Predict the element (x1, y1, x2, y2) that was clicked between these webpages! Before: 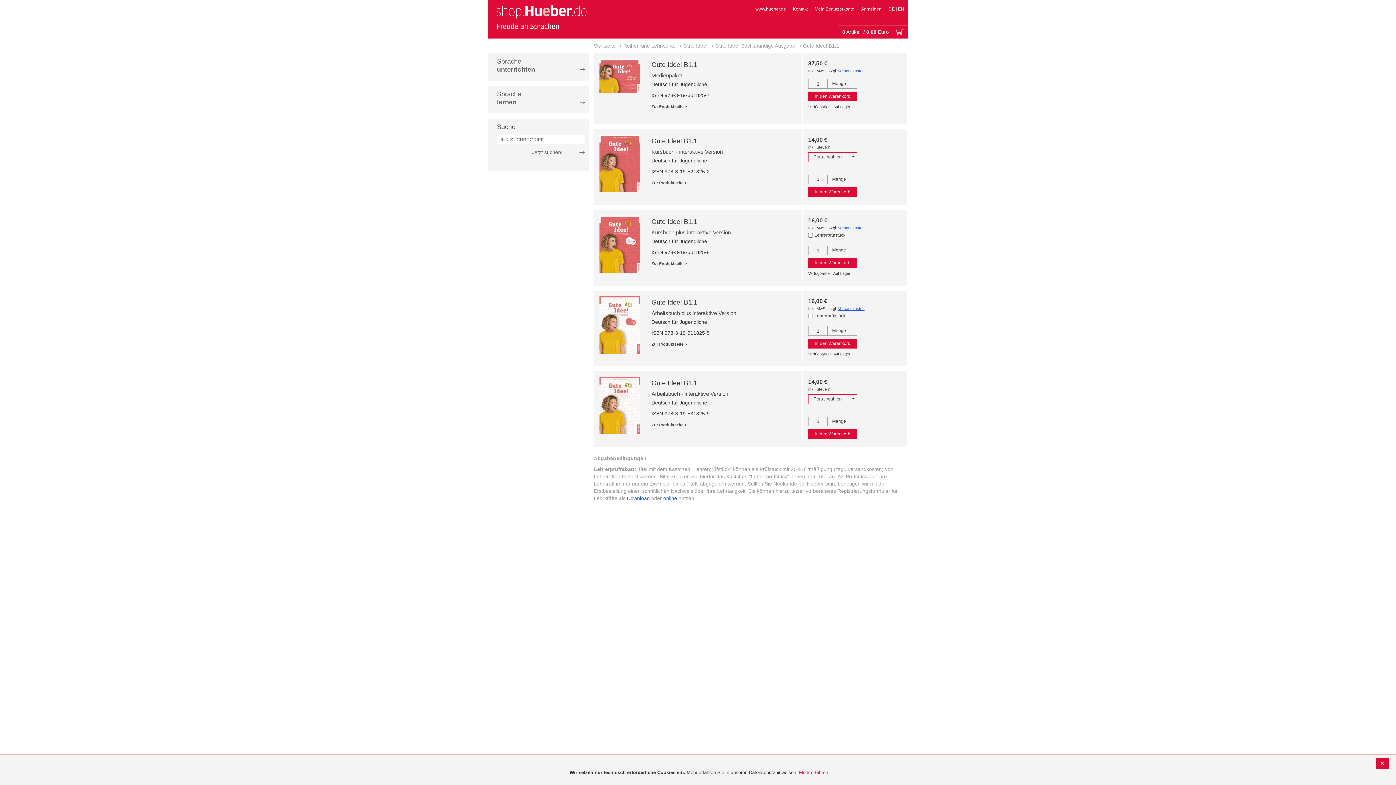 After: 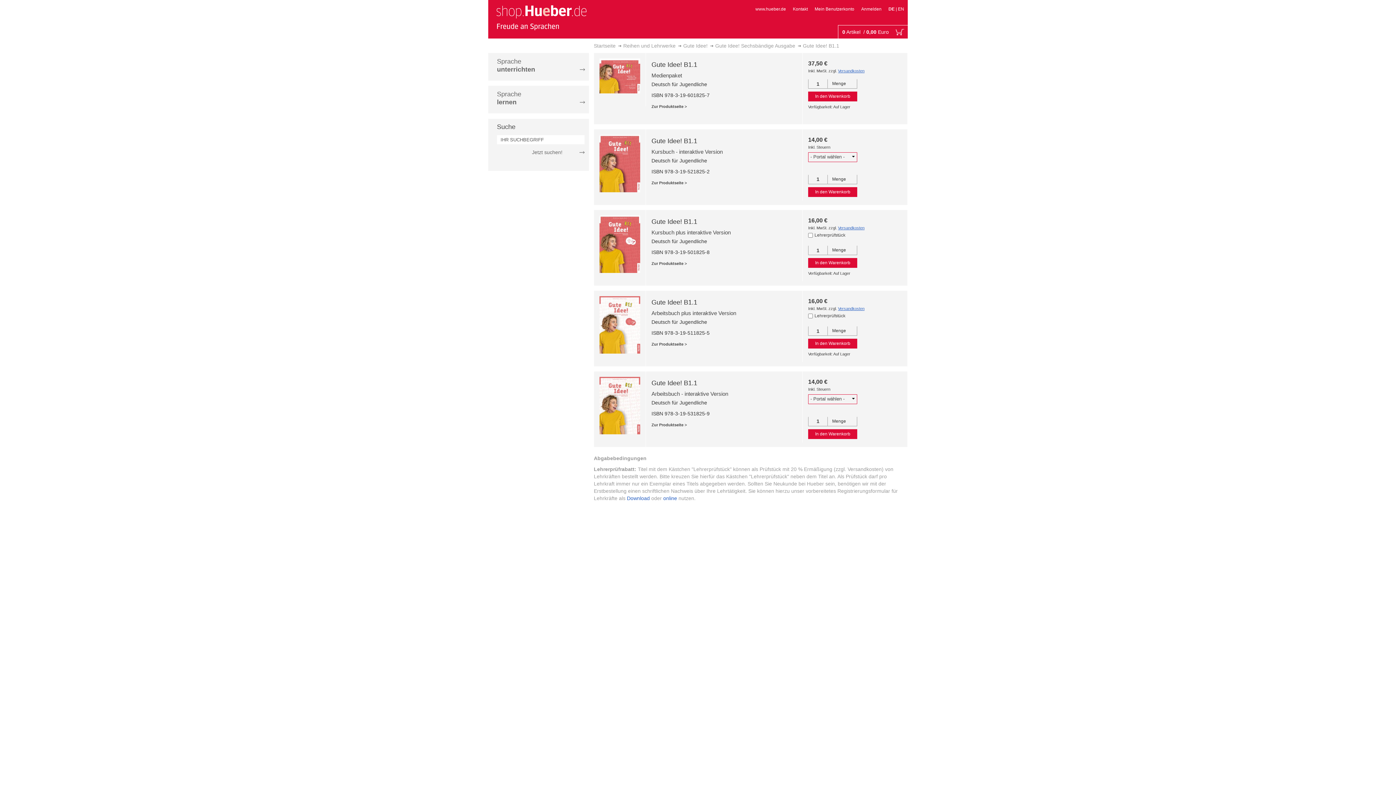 Action: bbox: (842, 28, 904, 35) label: 0 Artikel  / 0,00 Euro 
Mein Warenkorb